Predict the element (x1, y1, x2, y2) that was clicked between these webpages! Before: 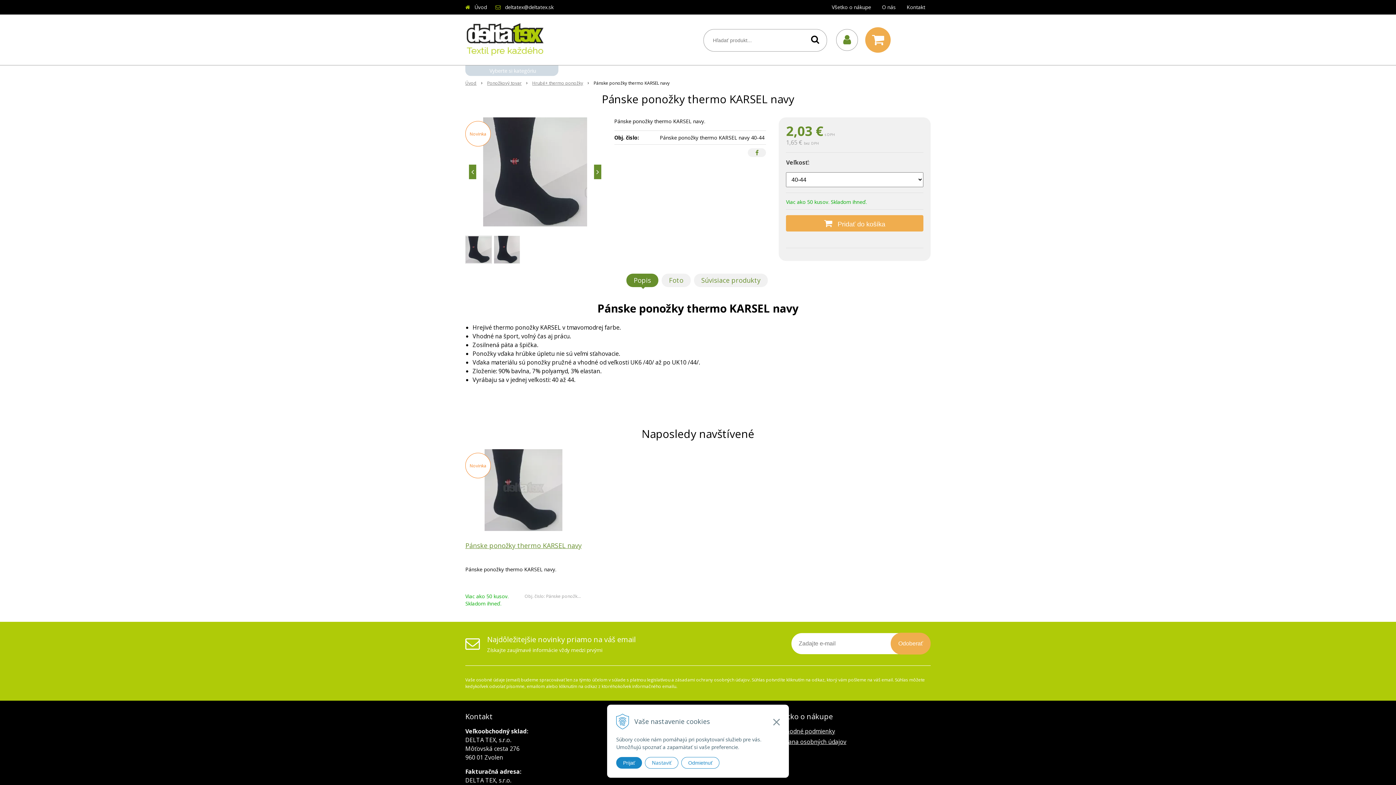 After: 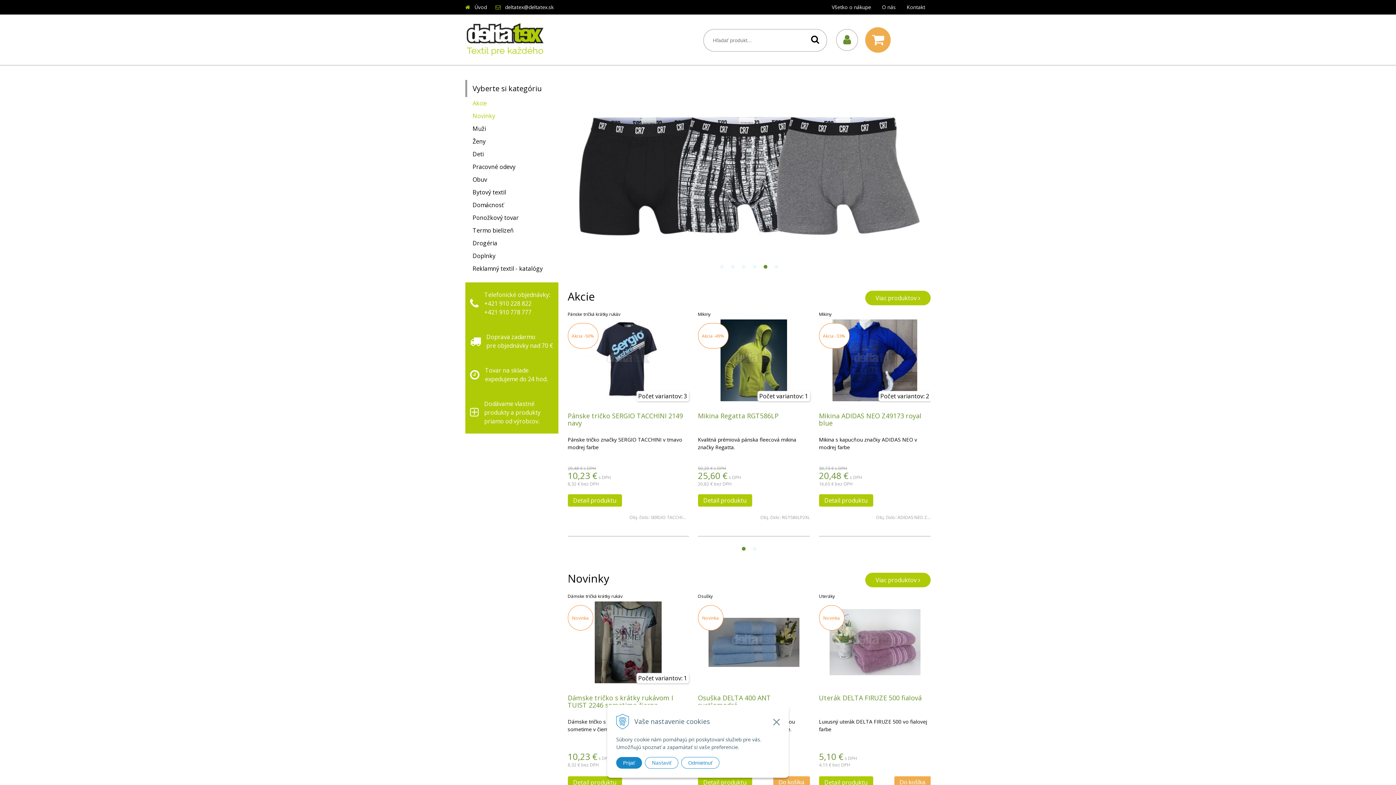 Action: bbox: (465, 49, 545, 57)